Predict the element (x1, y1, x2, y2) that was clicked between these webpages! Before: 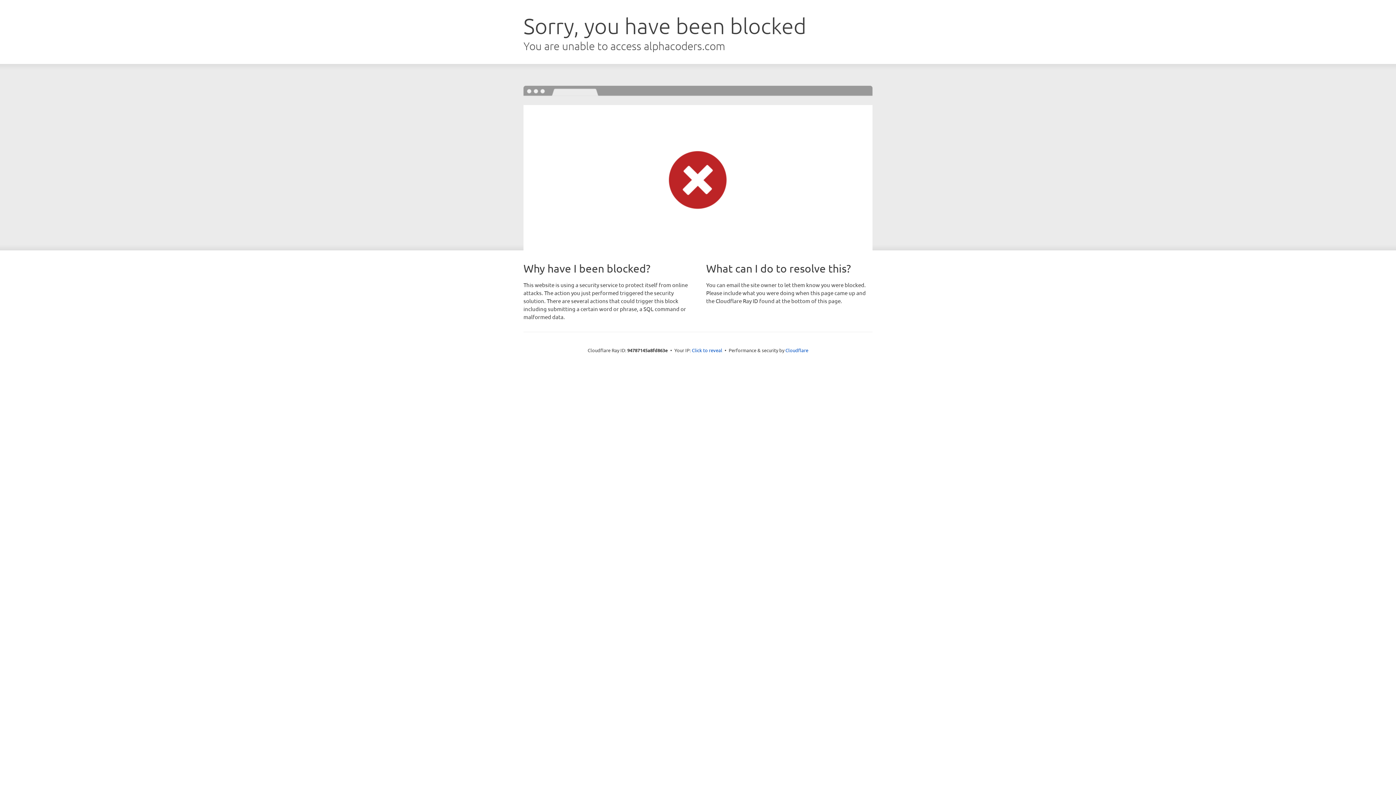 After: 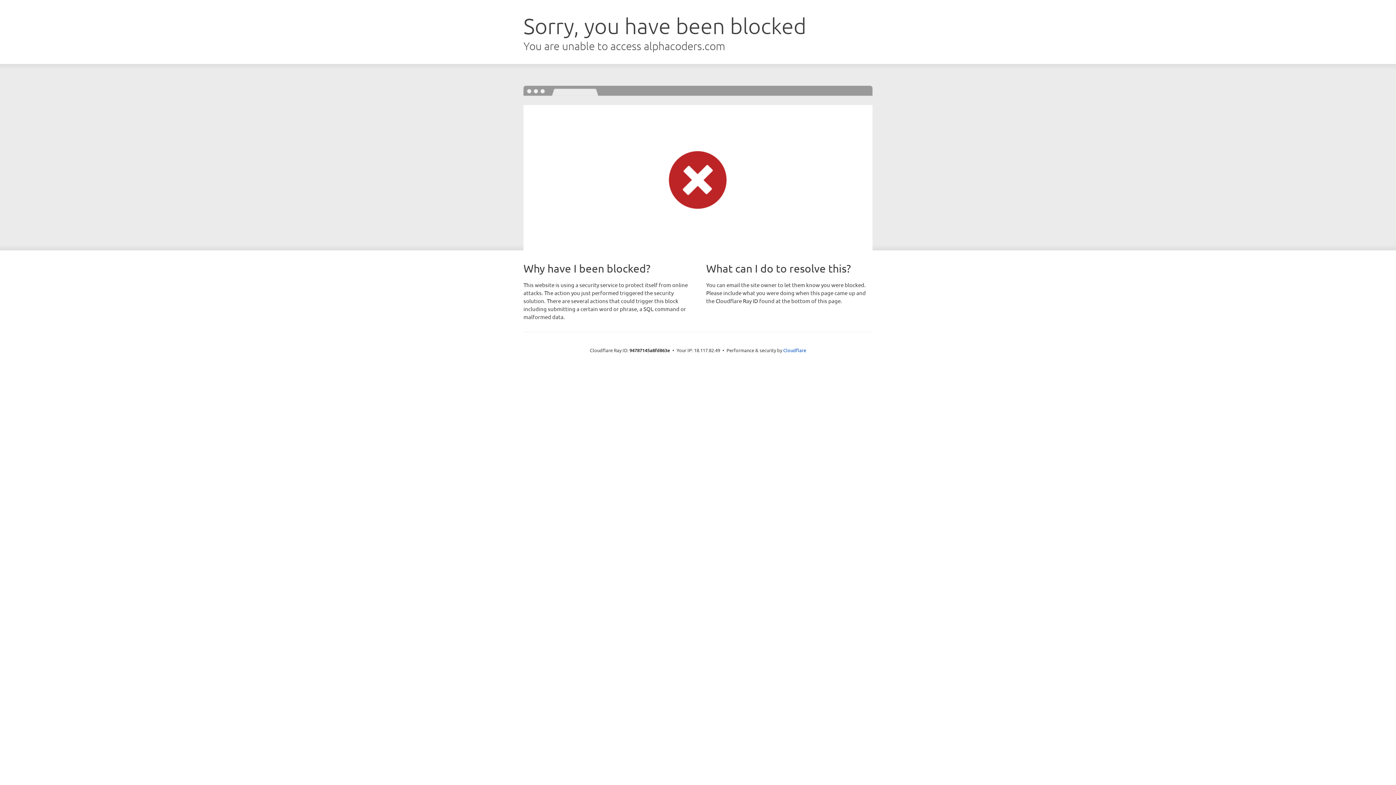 Action: label: Click to reveal bbox: (692, 346, 722, 353)